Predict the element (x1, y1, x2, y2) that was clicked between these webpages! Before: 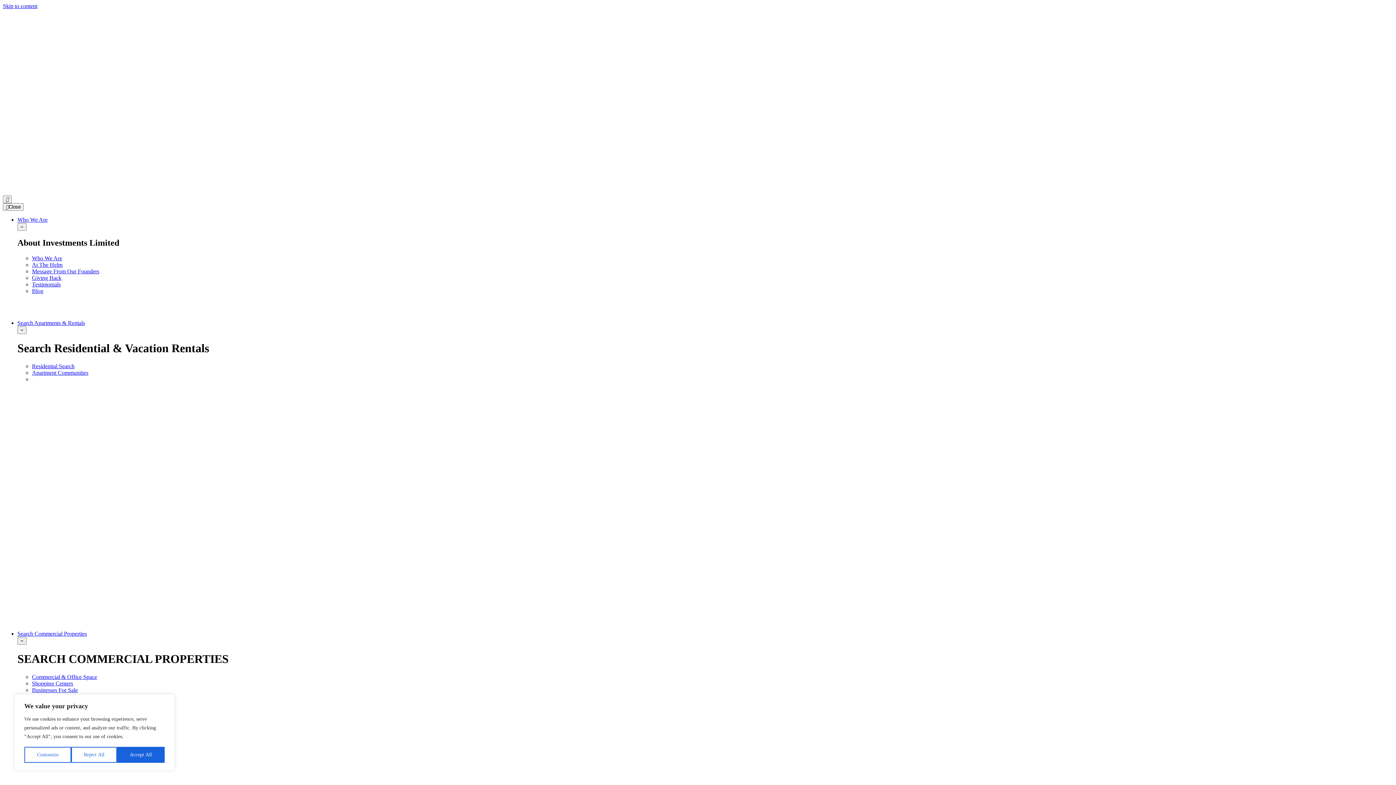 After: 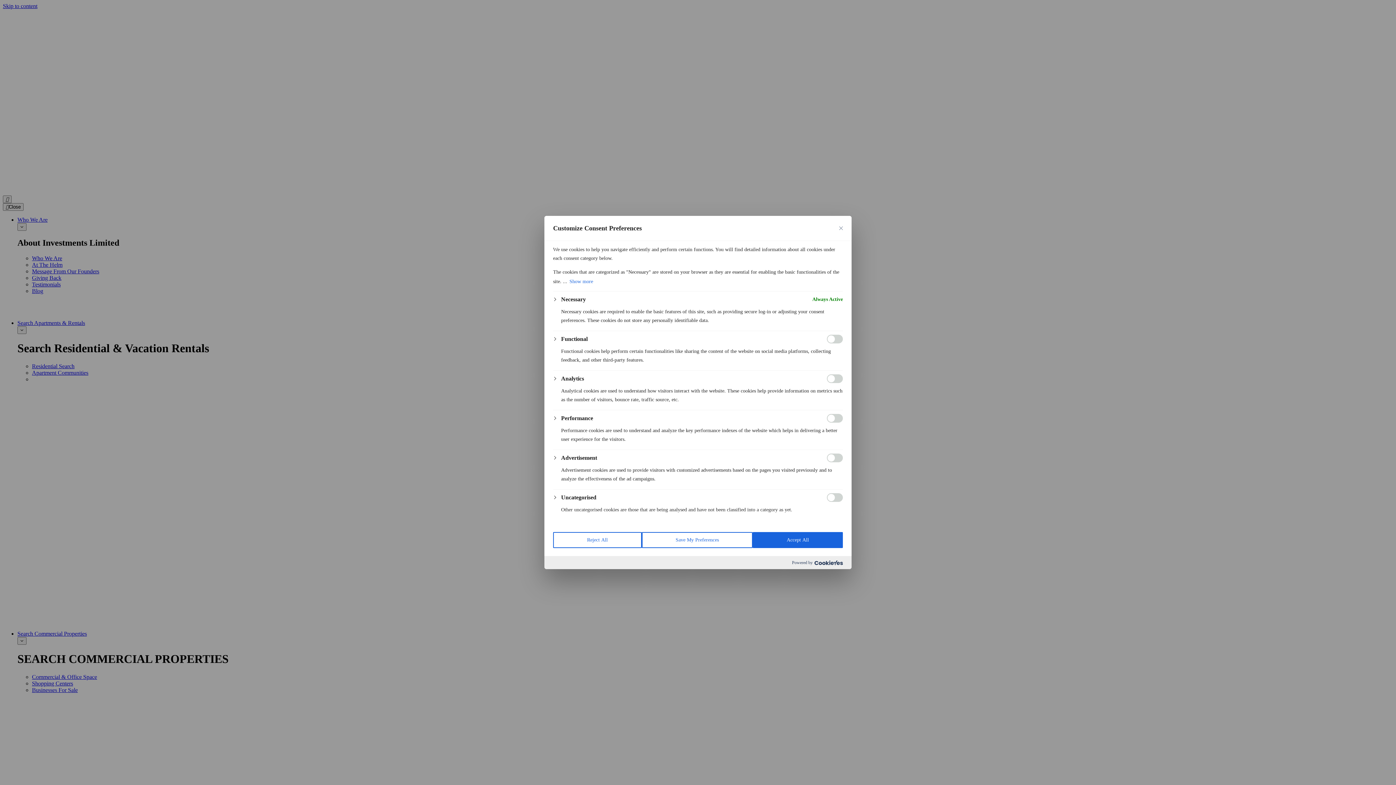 Action: bbox: (24, 747, 71, 763) label: Customize